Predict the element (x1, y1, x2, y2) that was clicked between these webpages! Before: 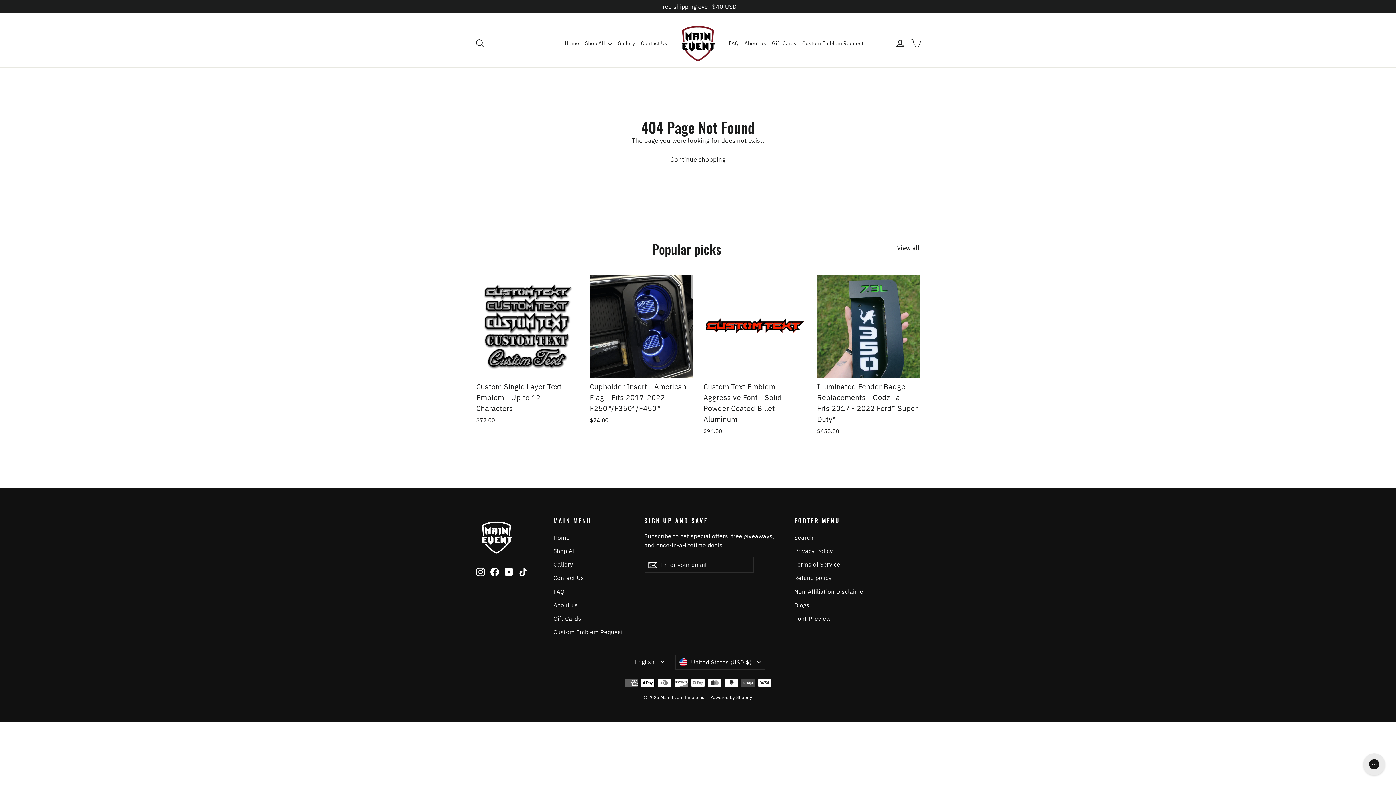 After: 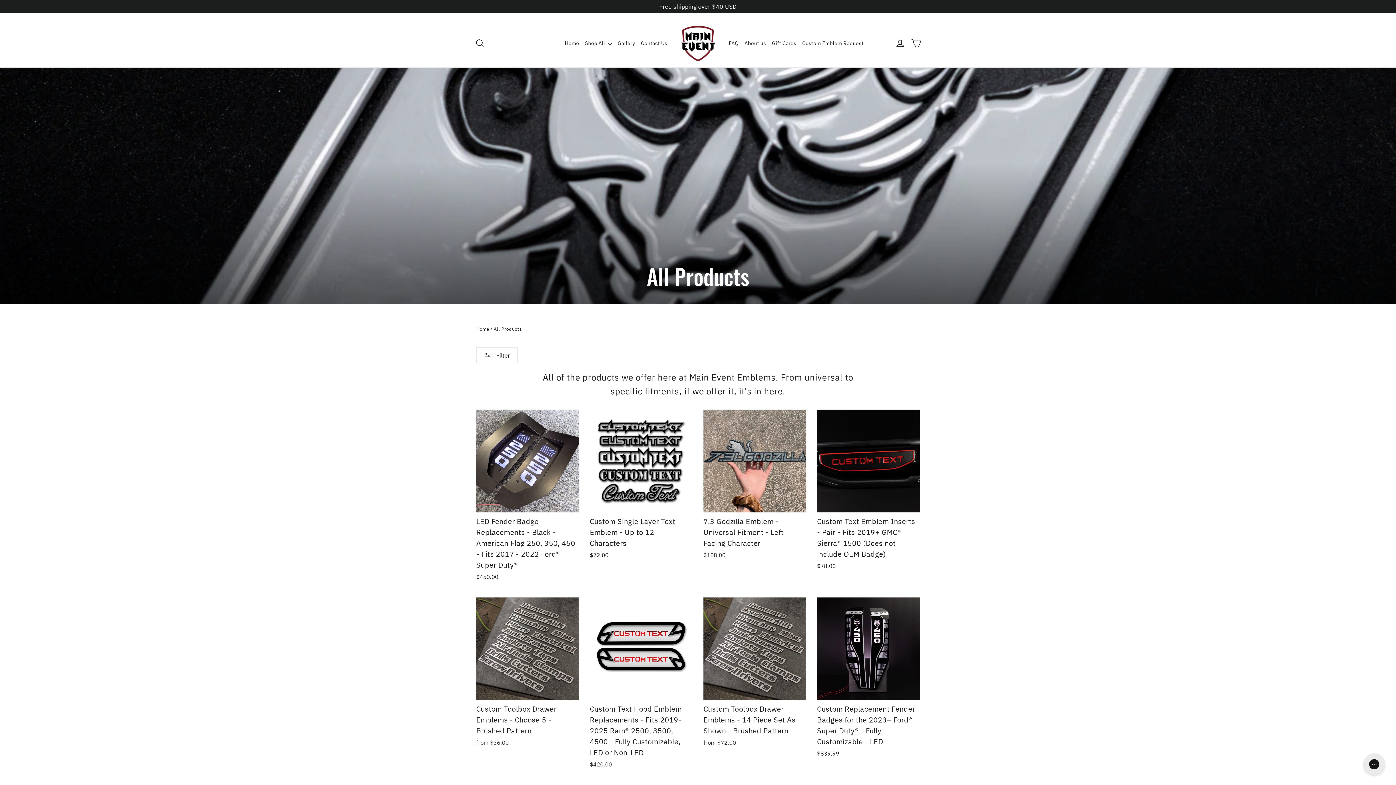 Action: label: Shop All bbox: (553, 545, 633, 557)